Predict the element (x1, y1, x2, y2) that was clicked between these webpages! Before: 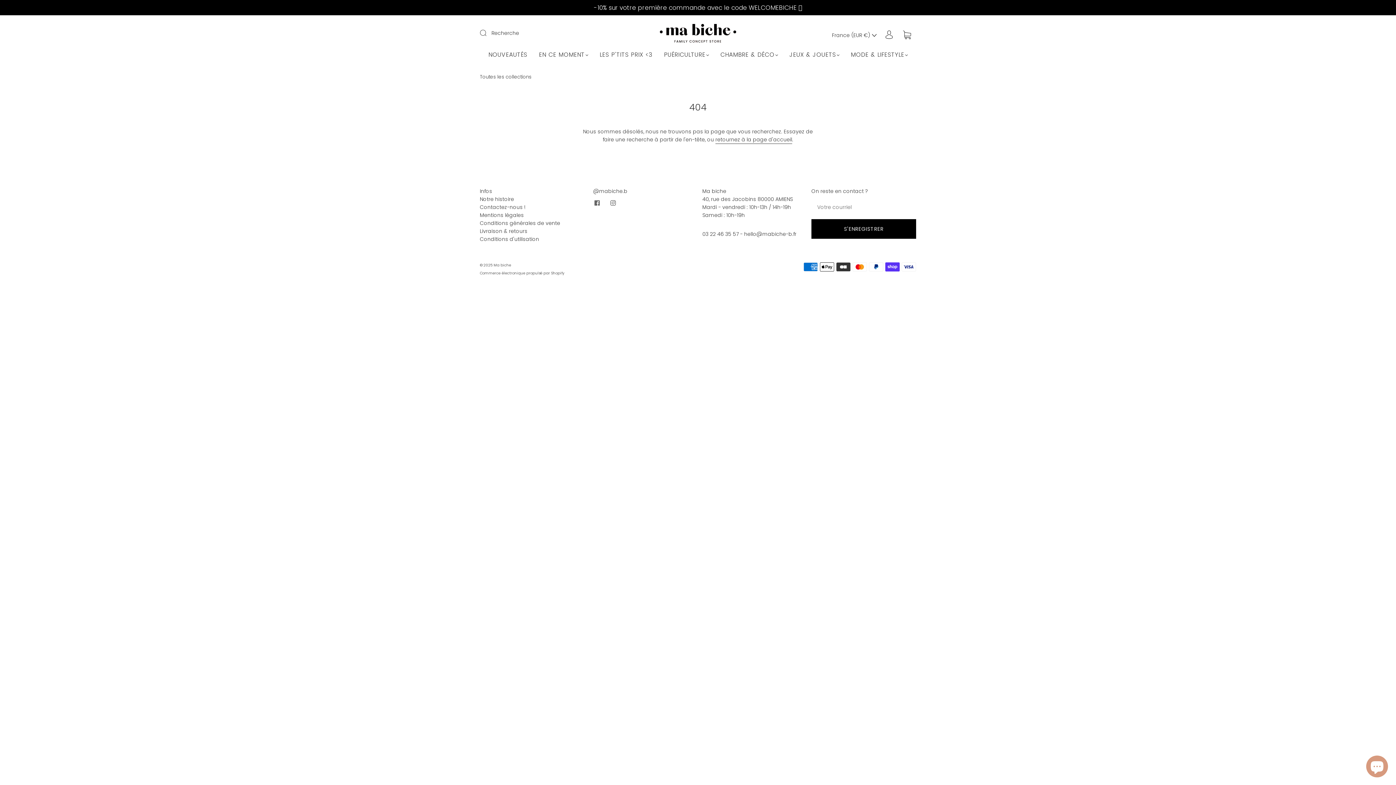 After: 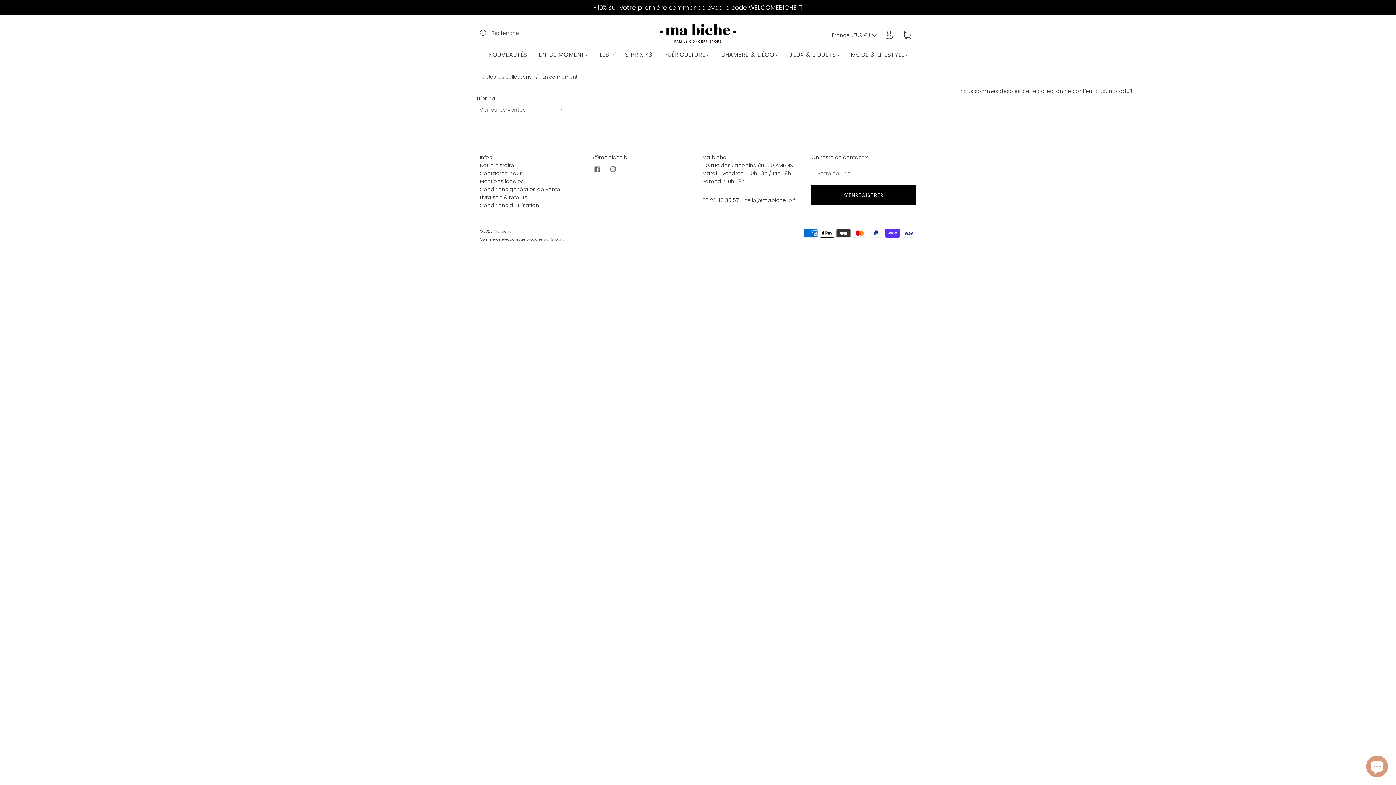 Action: label: EN CE MOMENT bbox: (539, 51, 588, 58)